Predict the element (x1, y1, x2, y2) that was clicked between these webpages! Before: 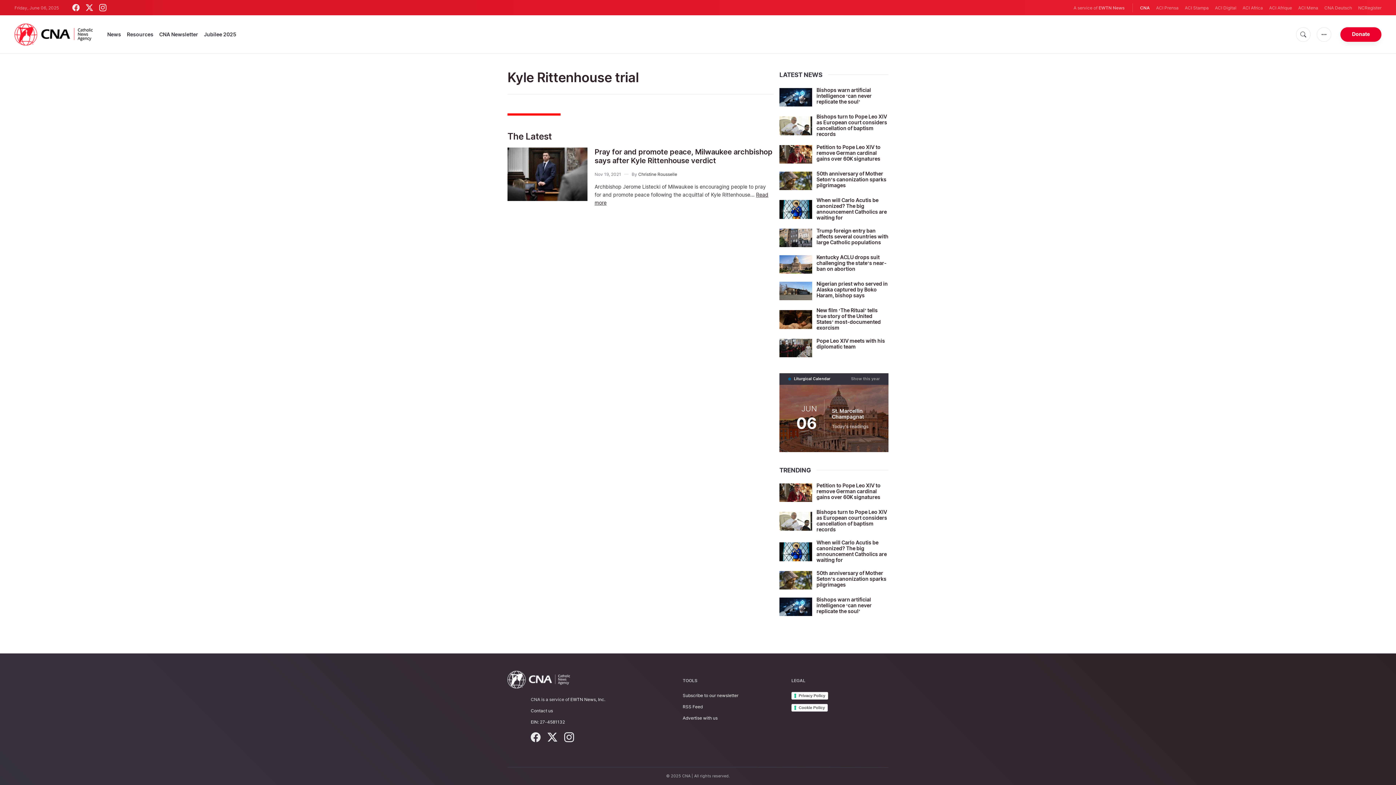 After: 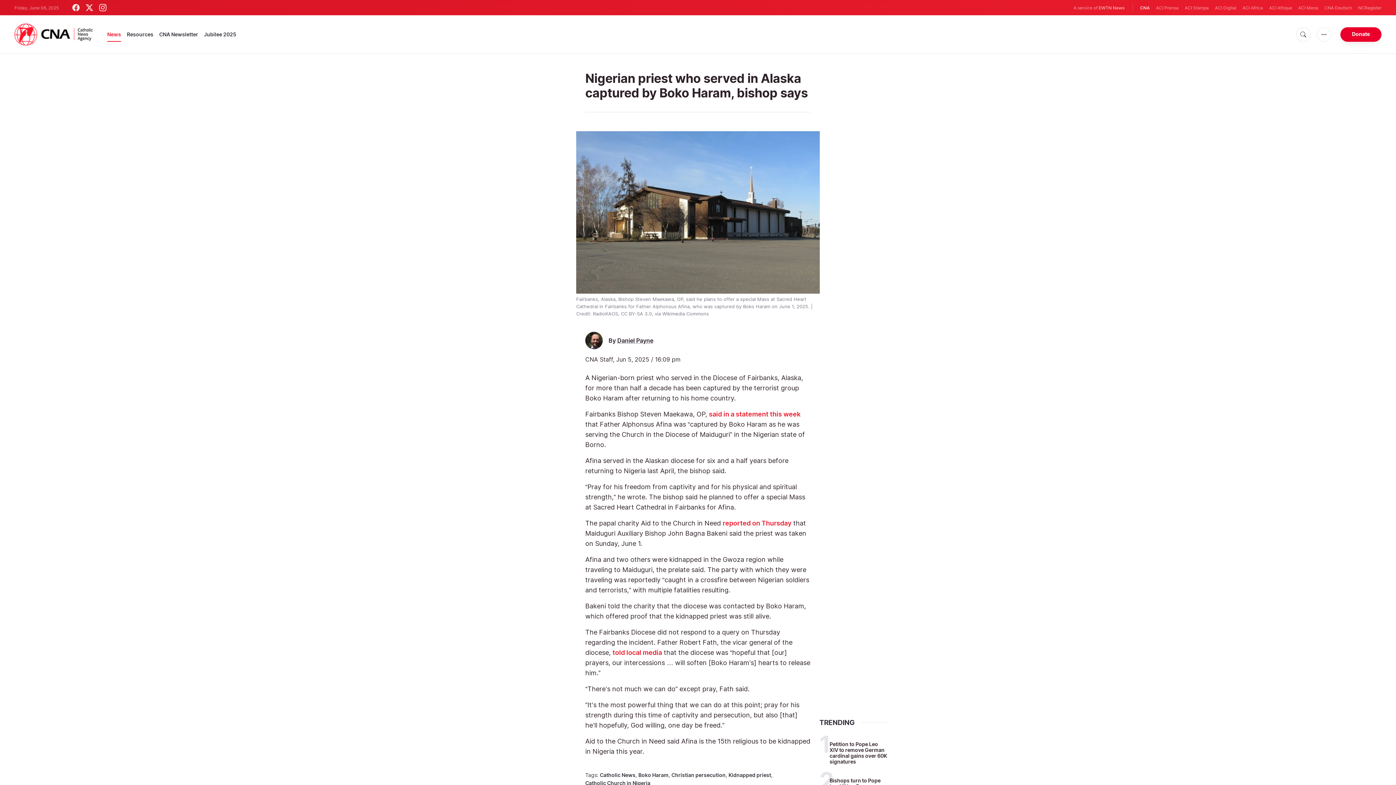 Action: bbox: (779, 281, 812, 300)